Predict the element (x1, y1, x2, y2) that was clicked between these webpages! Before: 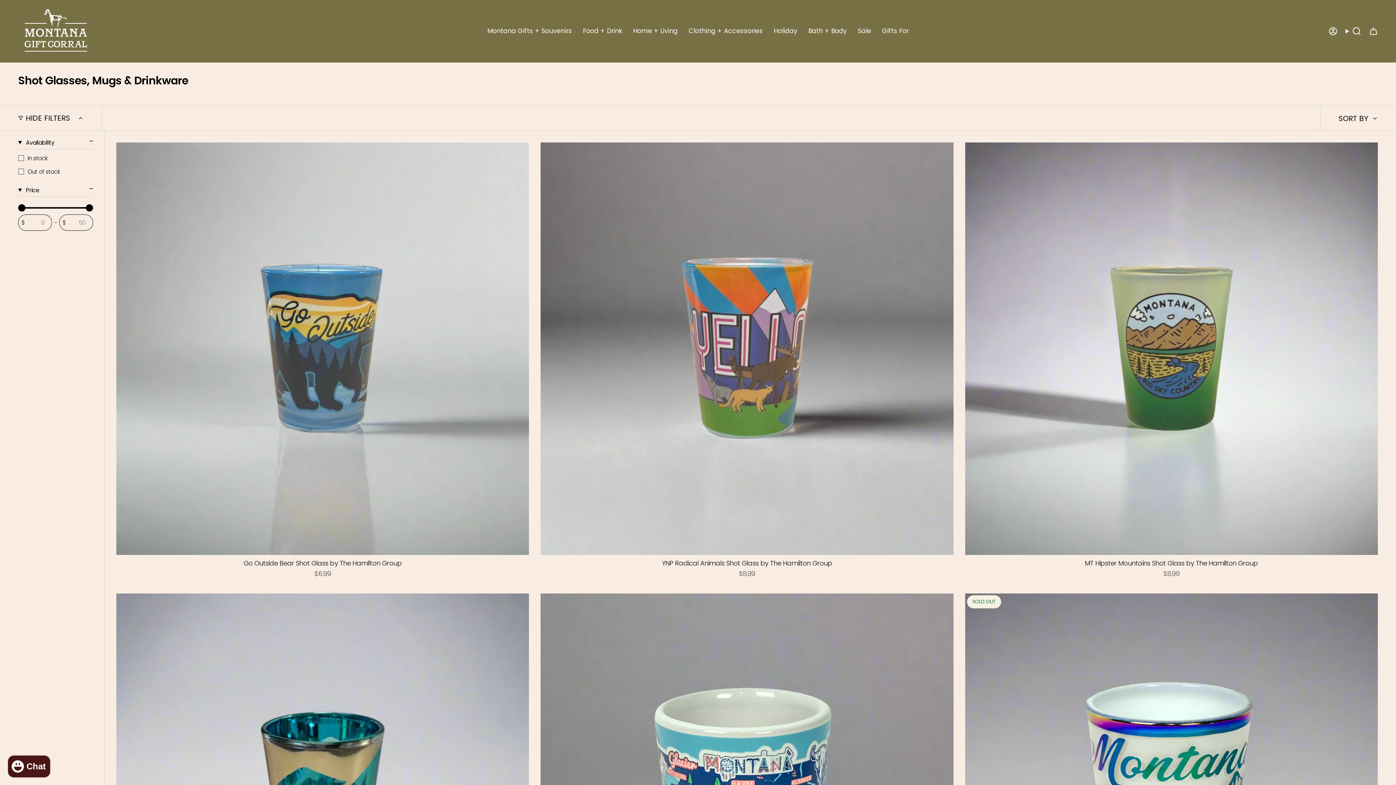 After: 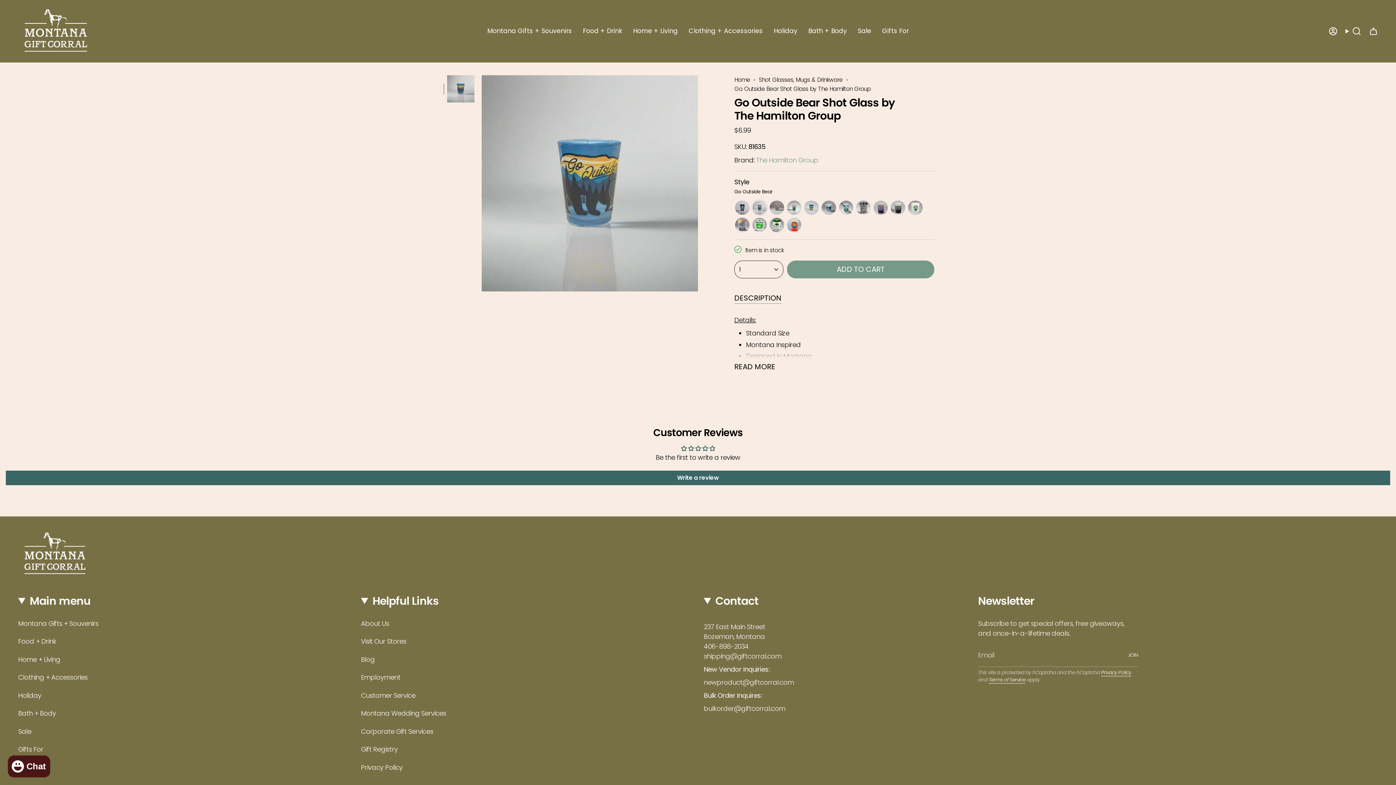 Action: bbox: (116, 142, 529, 555) label: Go Outside Bear Shot Glass by The Hamilton Group